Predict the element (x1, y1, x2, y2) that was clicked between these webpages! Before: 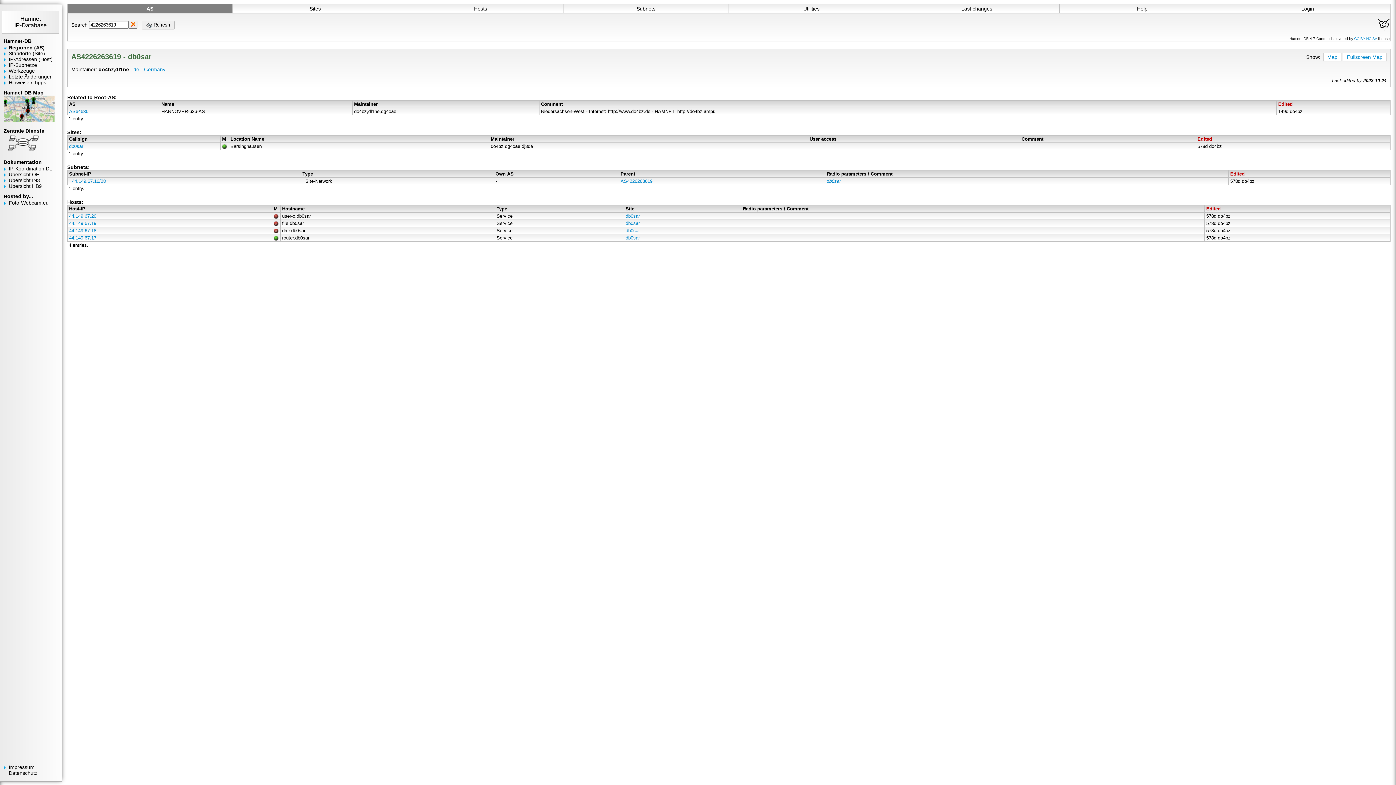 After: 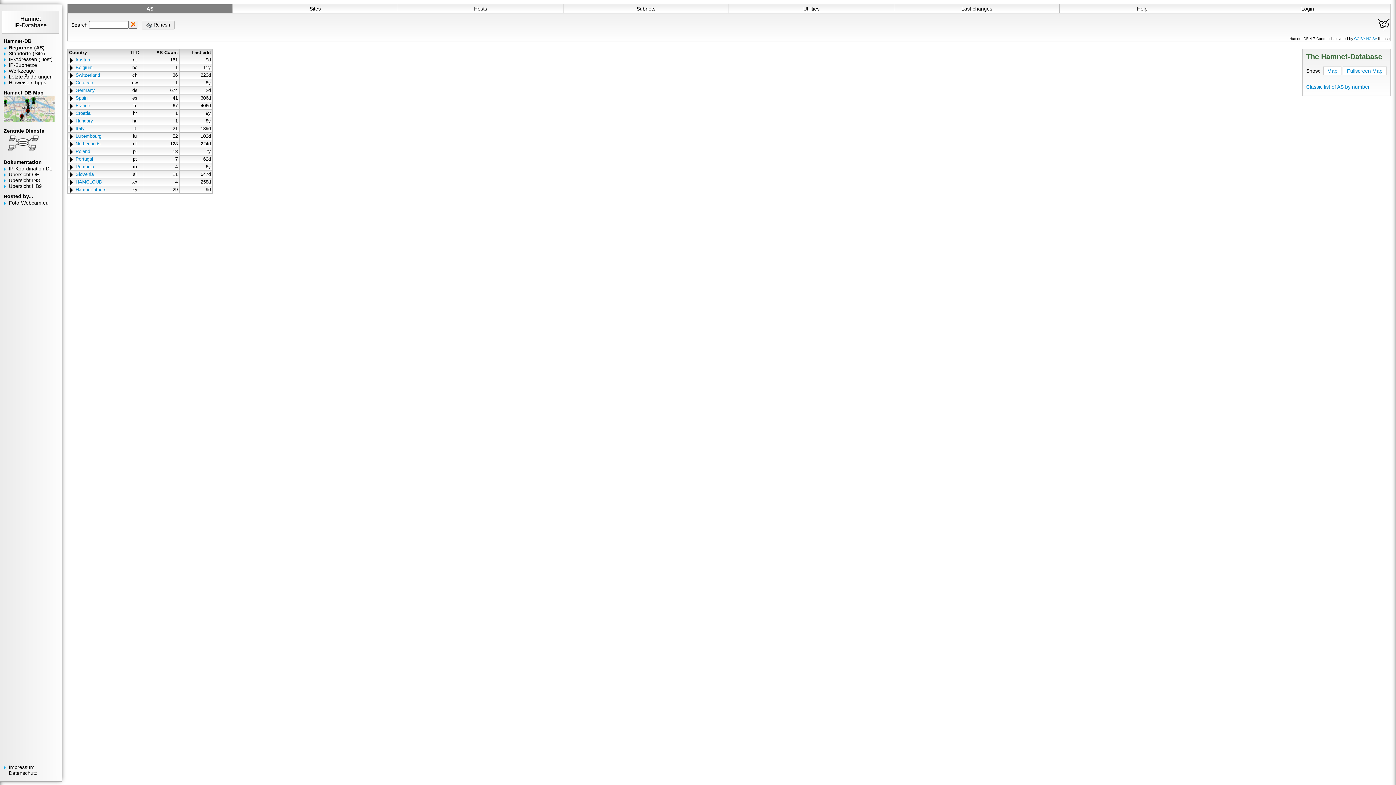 Action: bbox: (0, 5, 66, 10)